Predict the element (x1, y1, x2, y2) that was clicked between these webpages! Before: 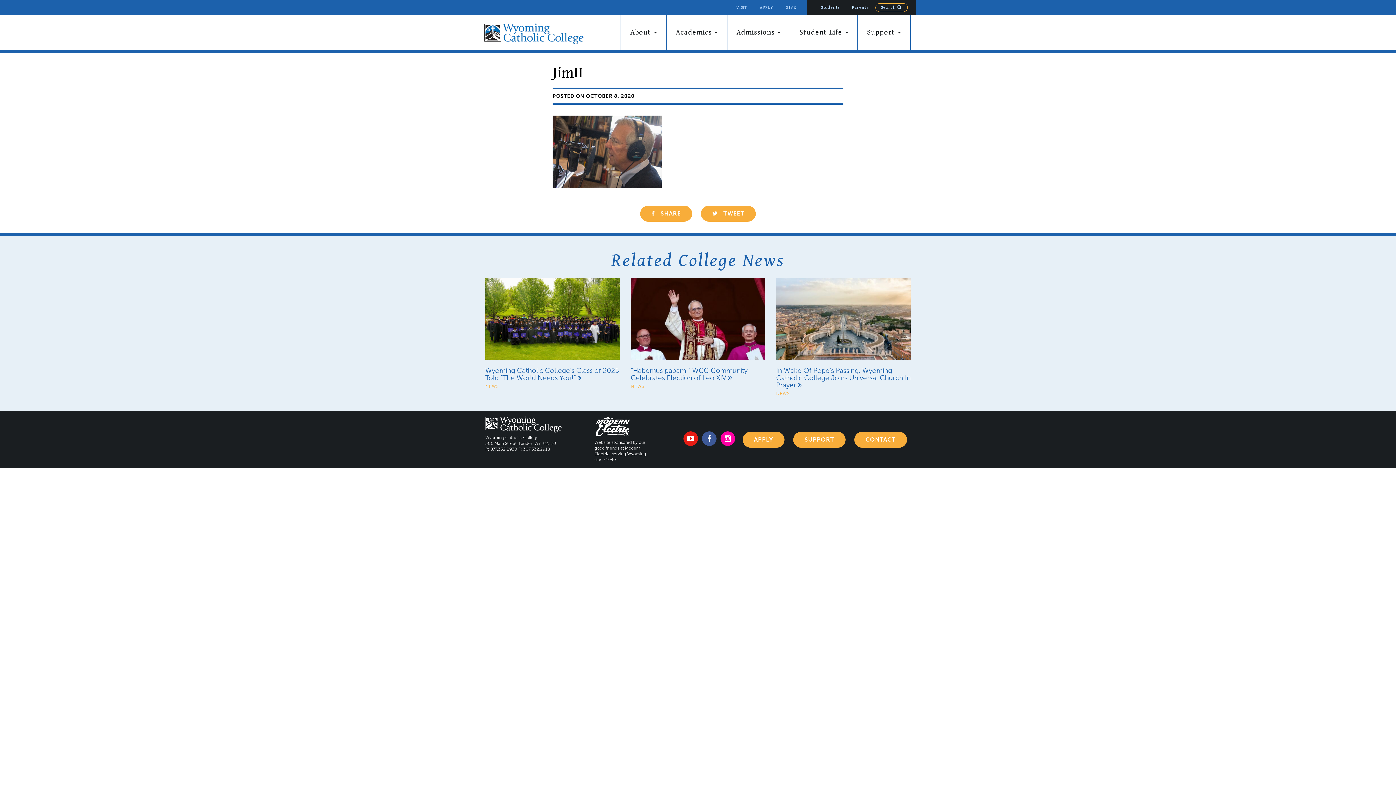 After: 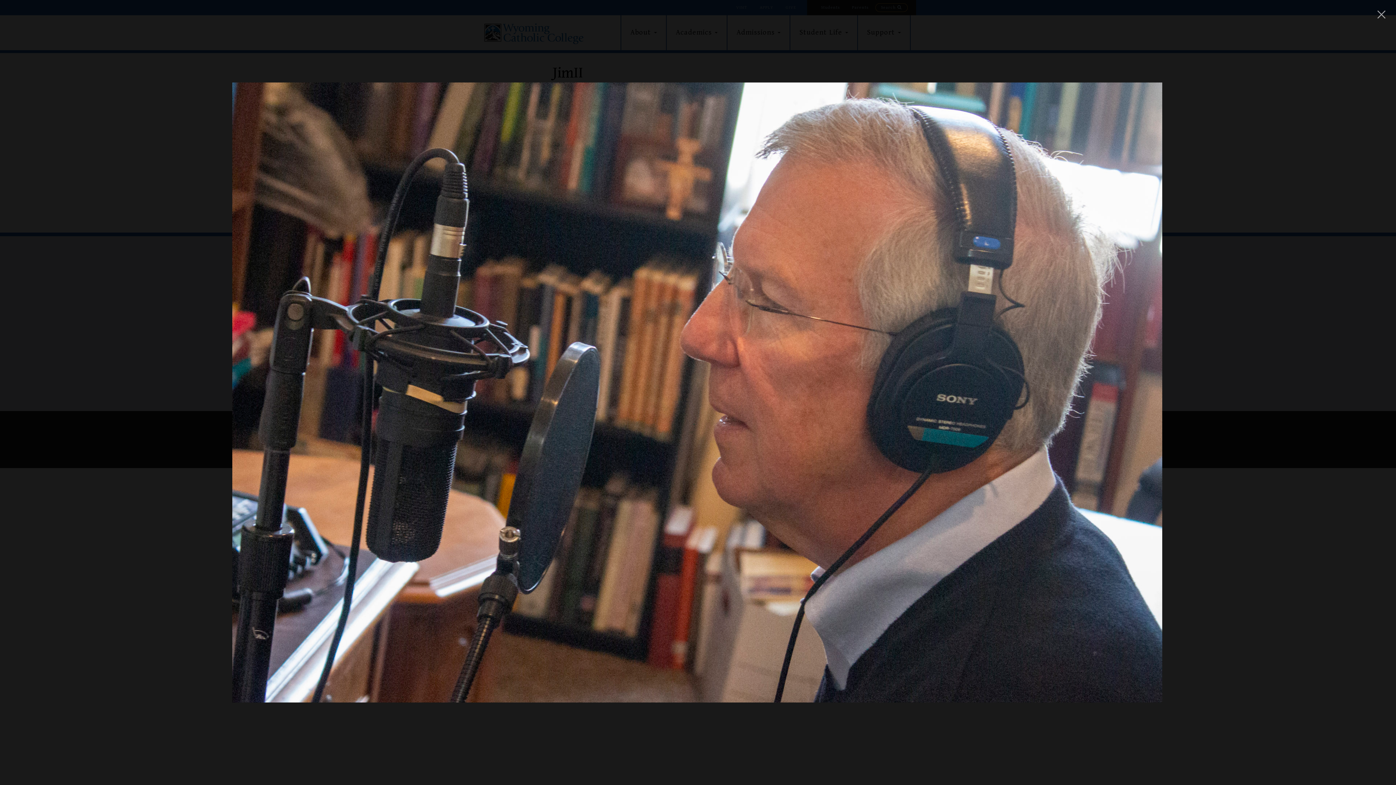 Action: bbox: (552, 115, 843, 188)